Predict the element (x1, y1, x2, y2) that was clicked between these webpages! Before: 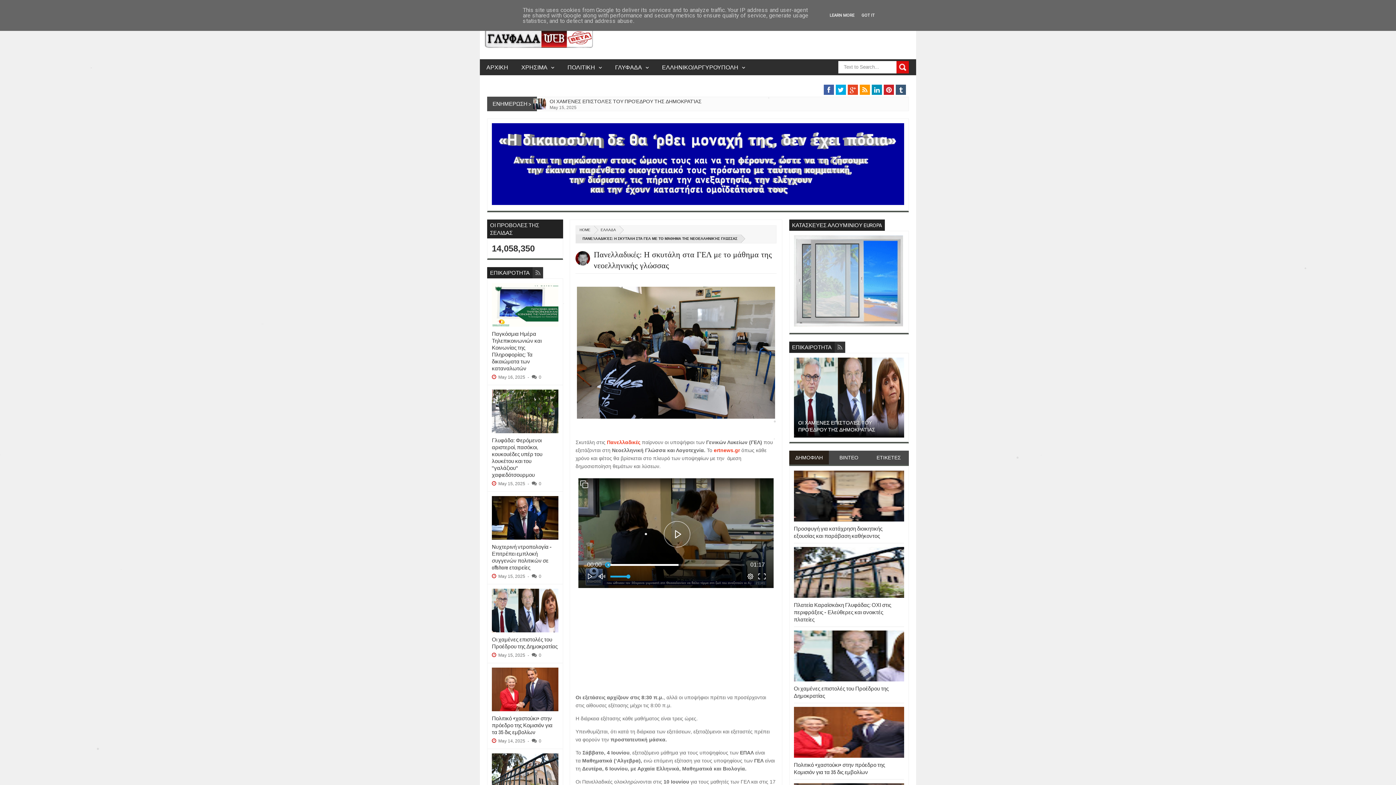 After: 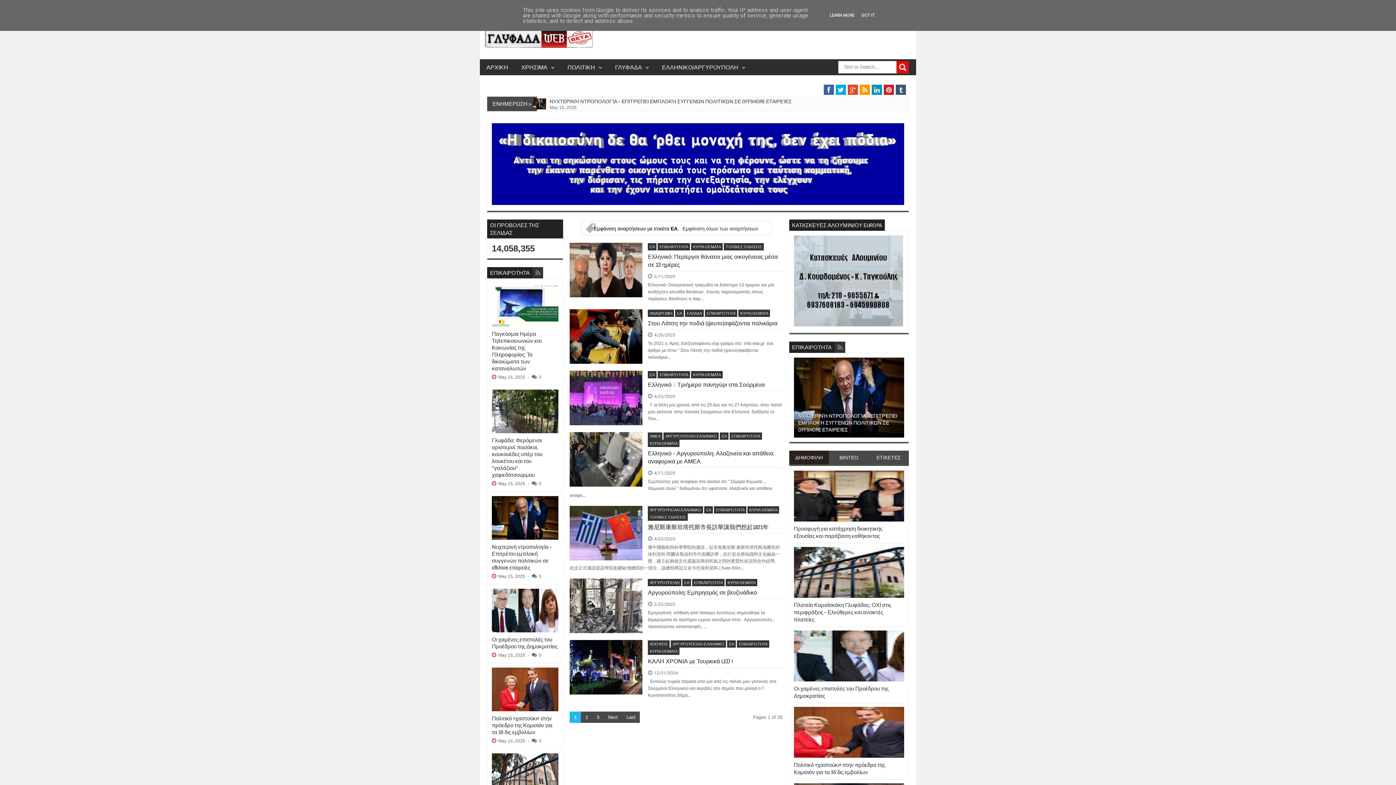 Action: bbox: (655, 59, 752, 75) label: ΕΛΛΗΝΙΚΟ/ΑΡΓΥΡΟΥΠΟΛΗ